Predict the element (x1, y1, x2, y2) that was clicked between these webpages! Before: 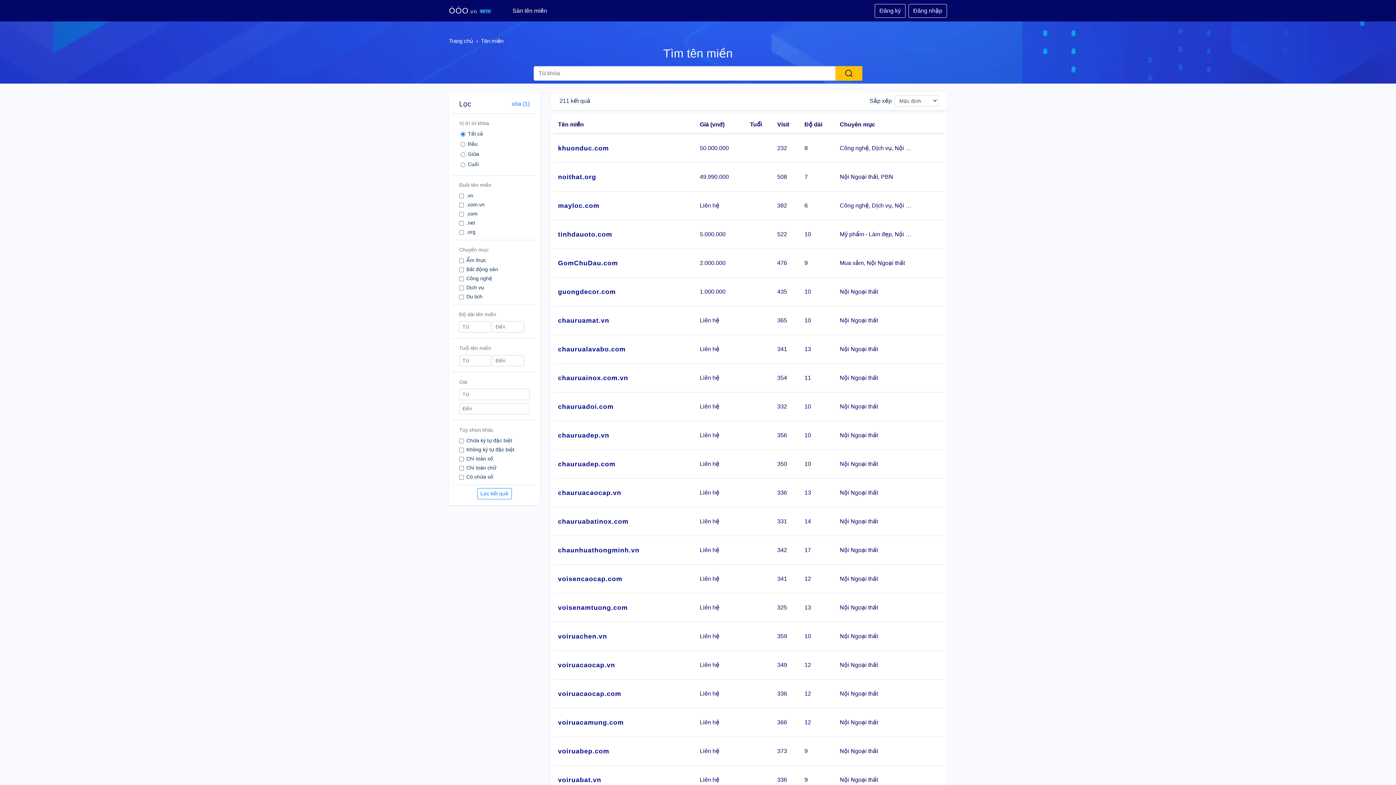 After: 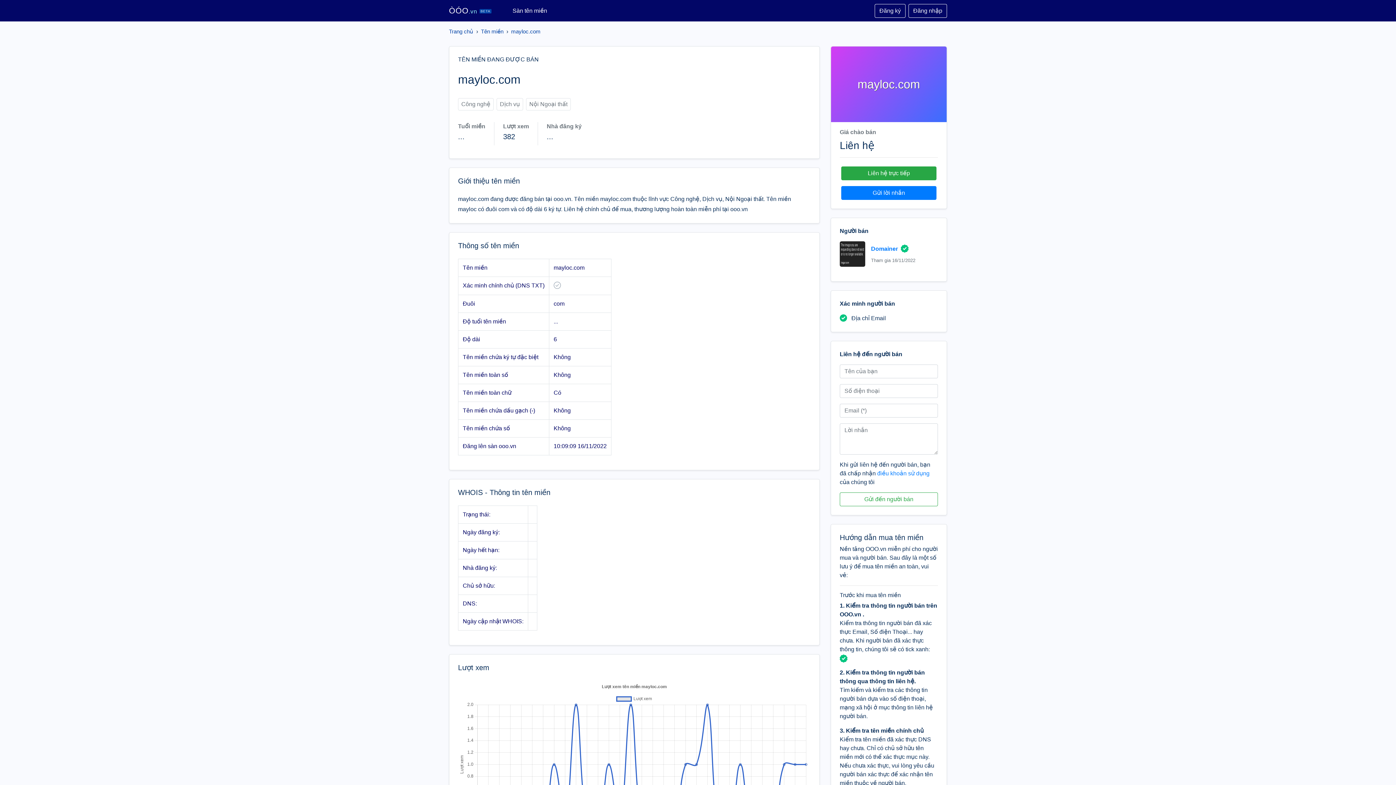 Action: label: mayloc.com bbox: (558, 202, 599, 209)